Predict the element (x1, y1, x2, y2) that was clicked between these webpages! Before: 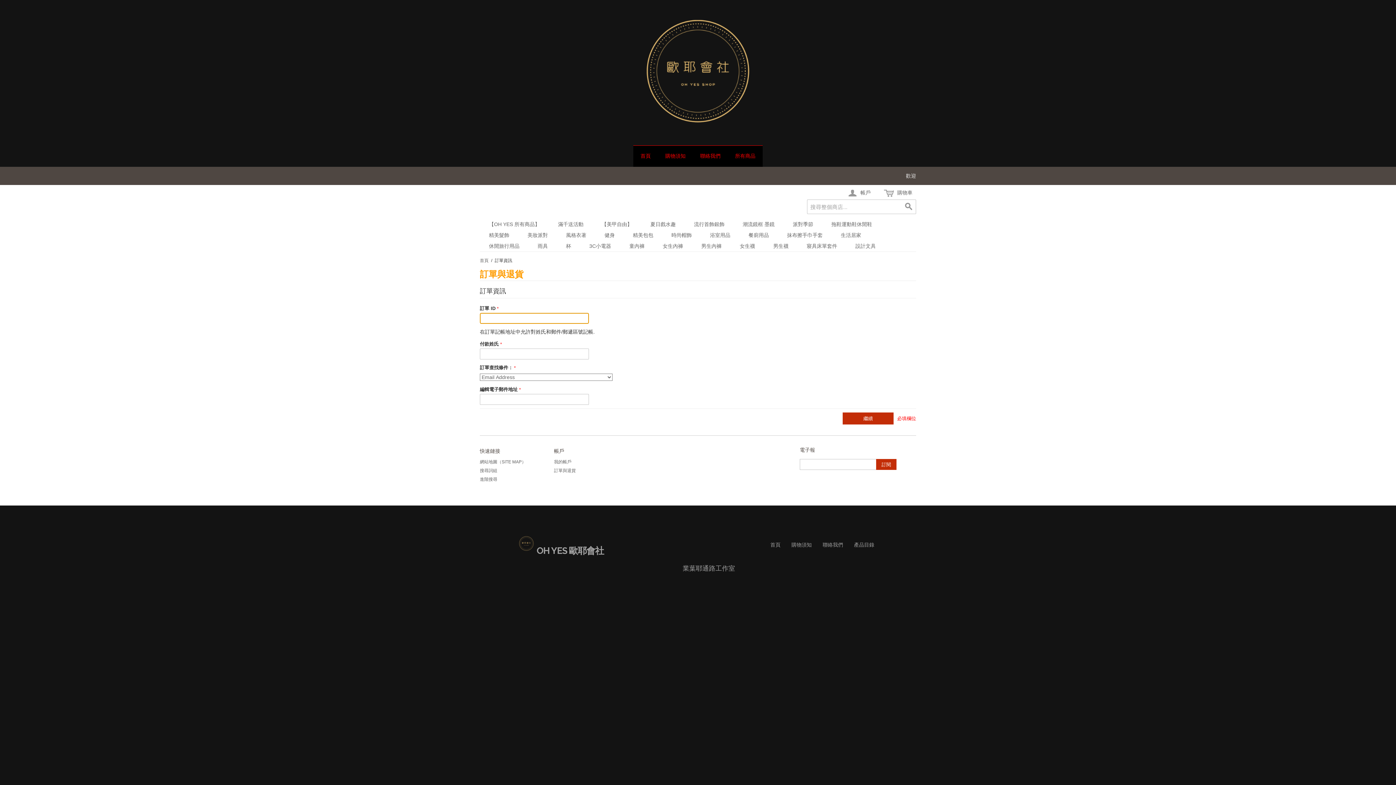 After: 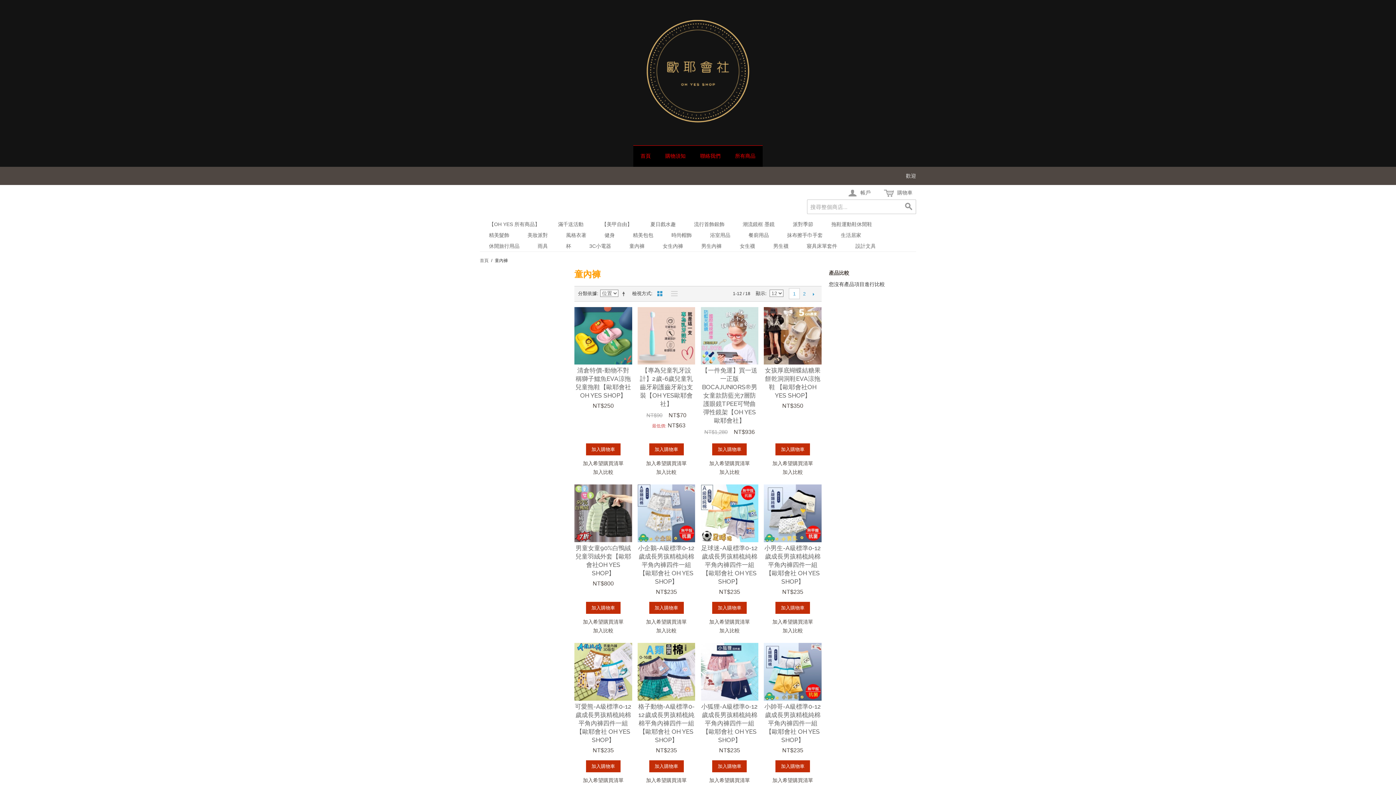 Action: bbox: (620, 240, 653, 251) label: 童內褲